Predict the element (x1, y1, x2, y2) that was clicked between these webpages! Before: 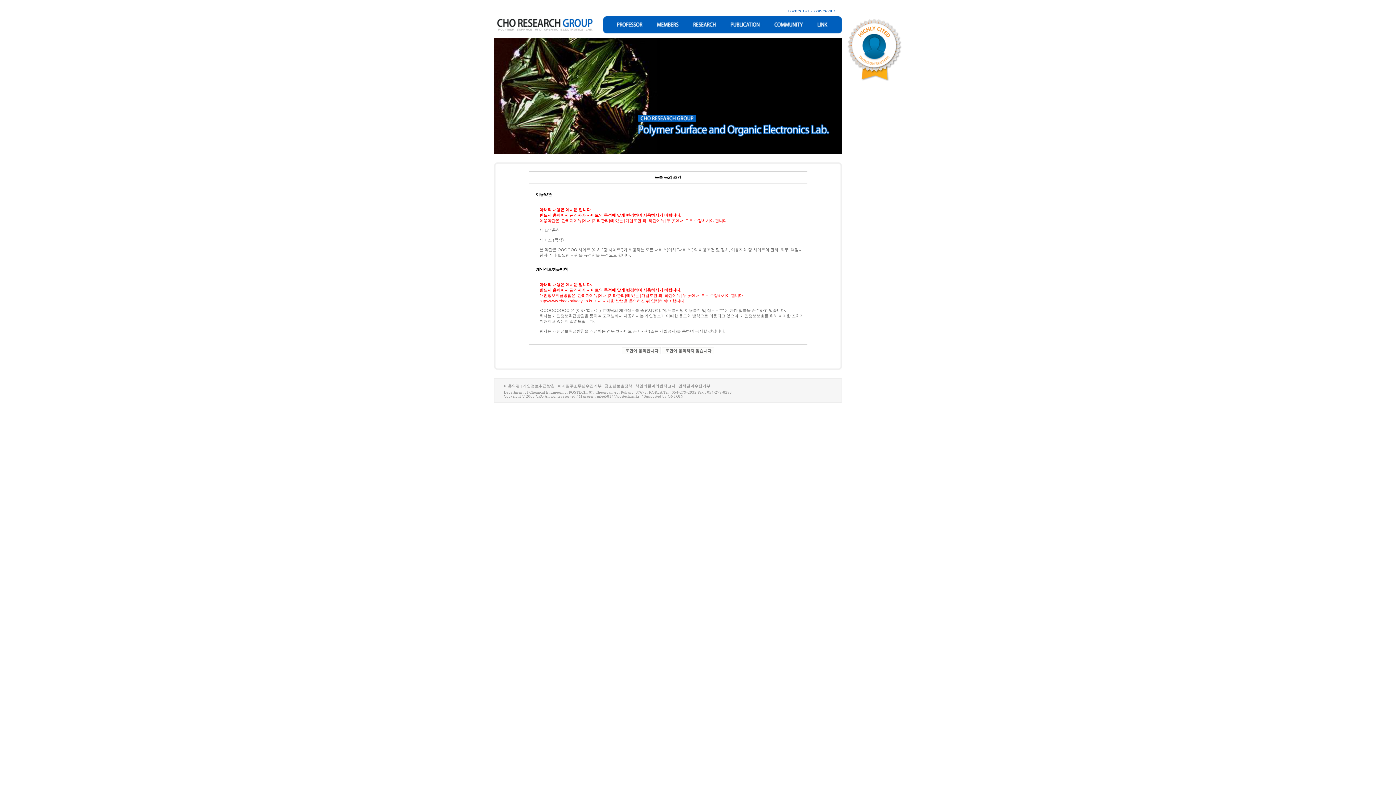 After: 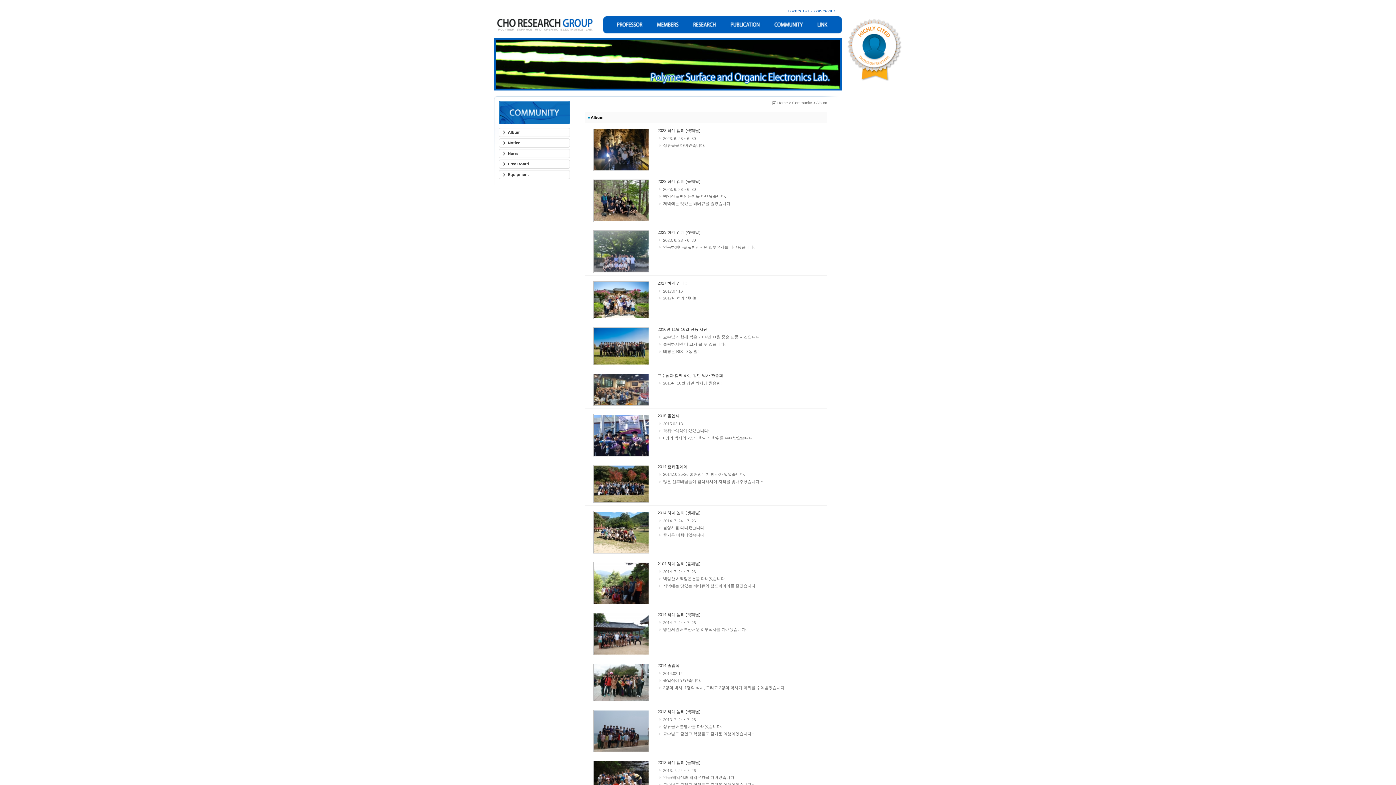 Action: bbox: (768, 16, 810, 33)